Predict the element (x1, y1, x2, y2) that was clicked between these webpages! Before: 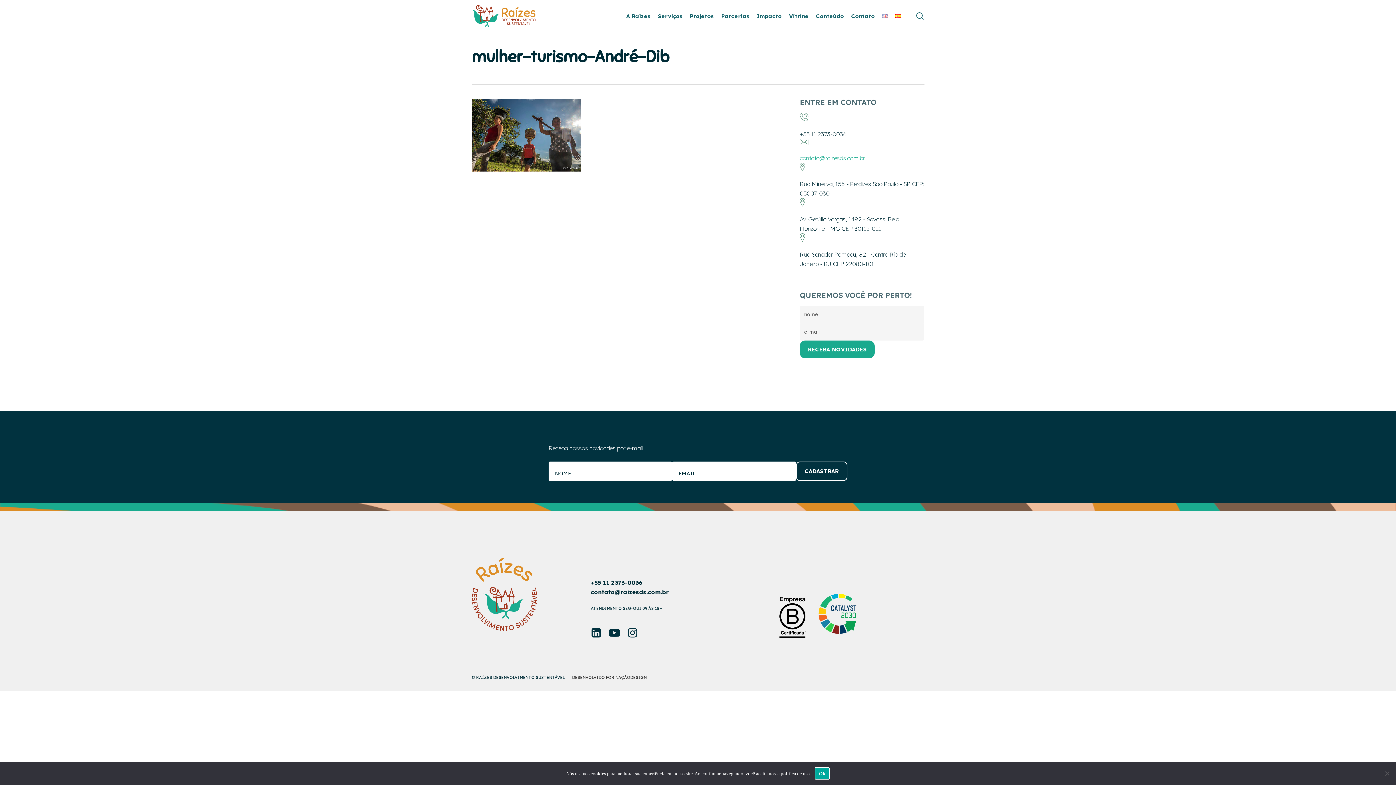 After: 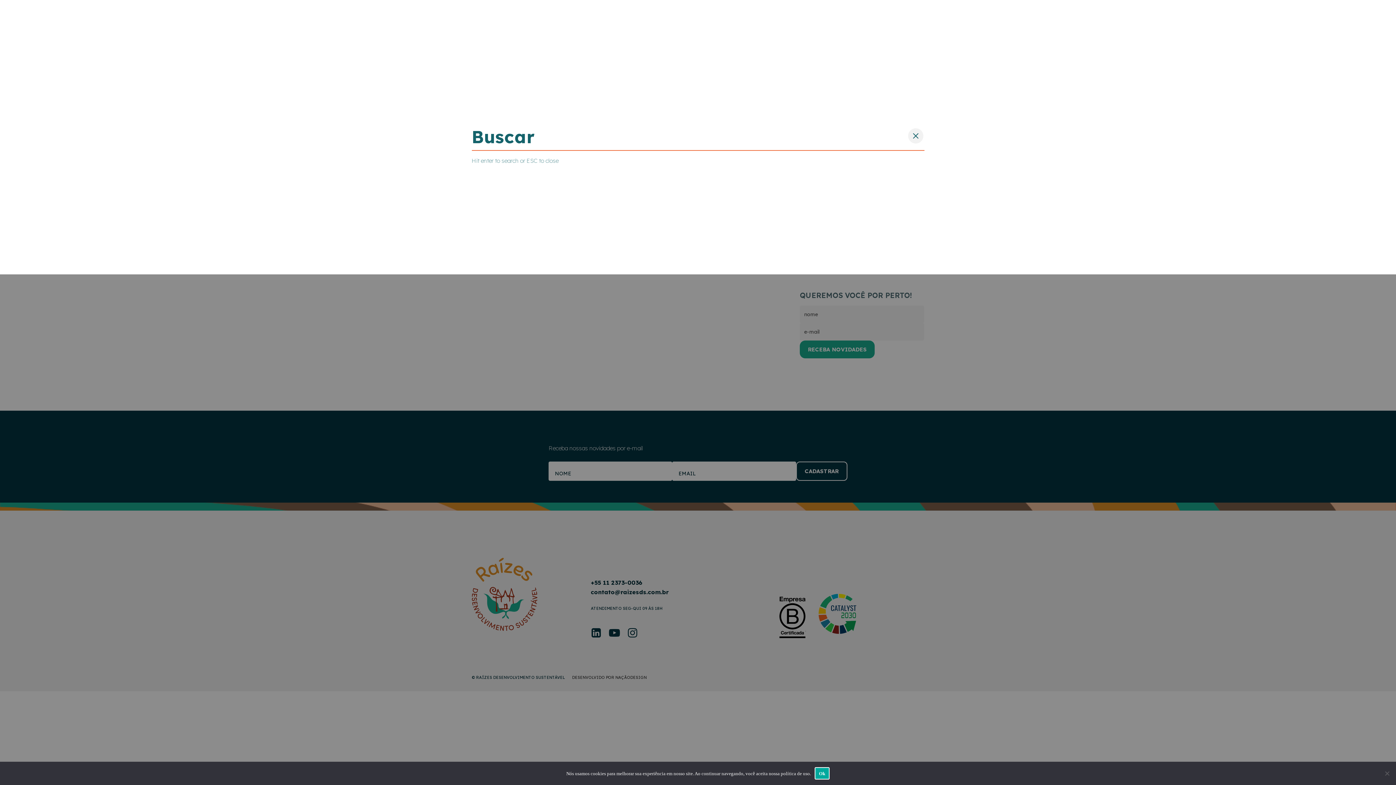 Action: bbox: (915, 12, 924, 20) label: search